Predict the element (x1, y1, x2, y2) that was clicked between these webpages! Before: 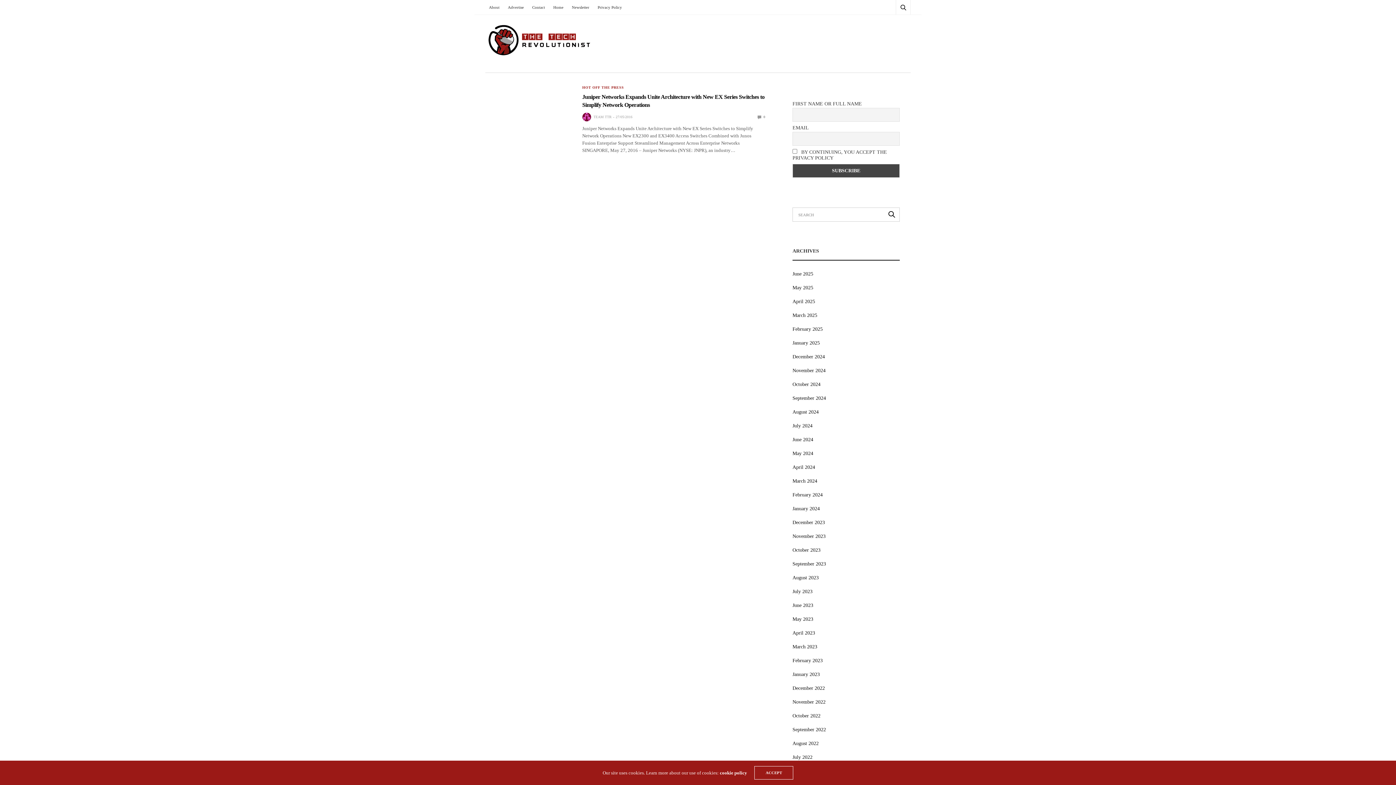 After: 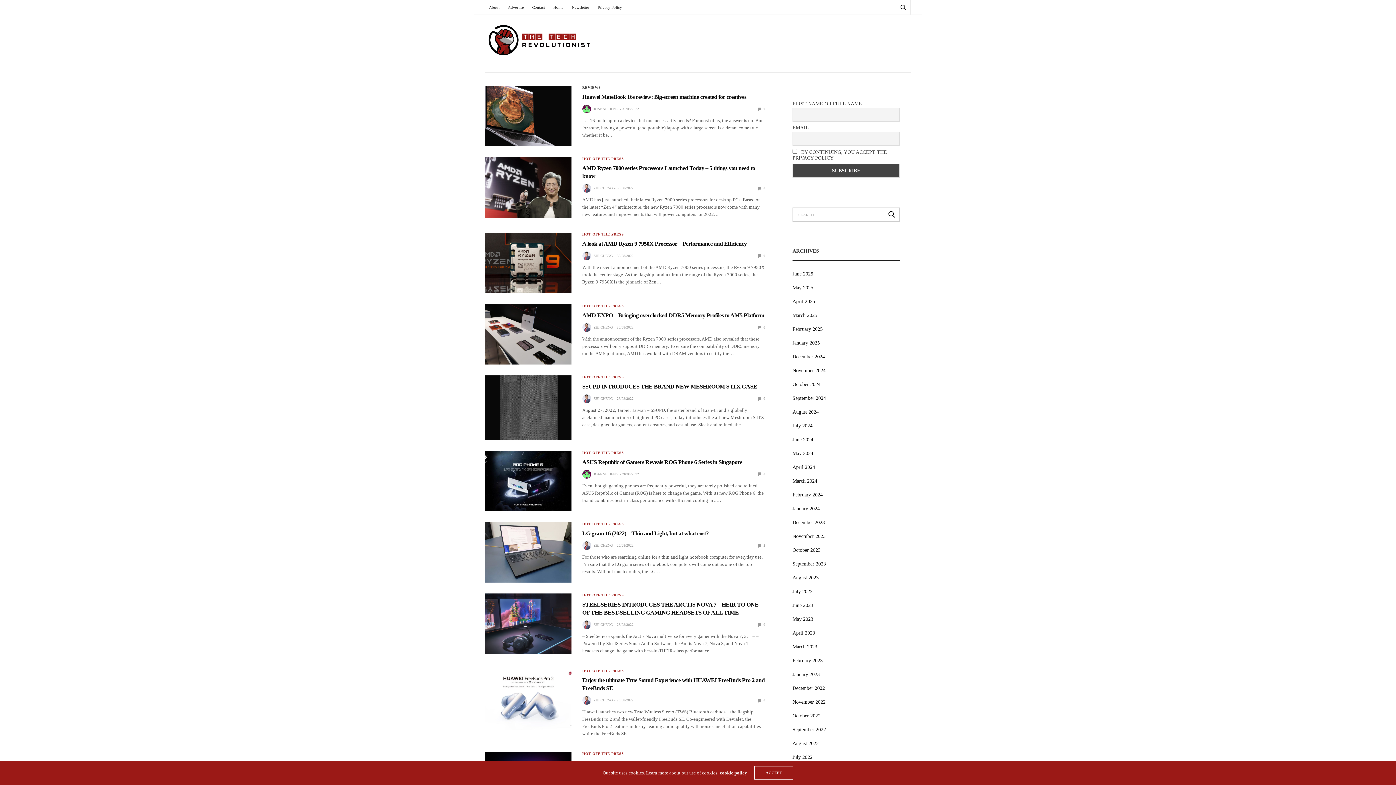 Action: label: August 2022 bbox: (792, 741, 818, 746)